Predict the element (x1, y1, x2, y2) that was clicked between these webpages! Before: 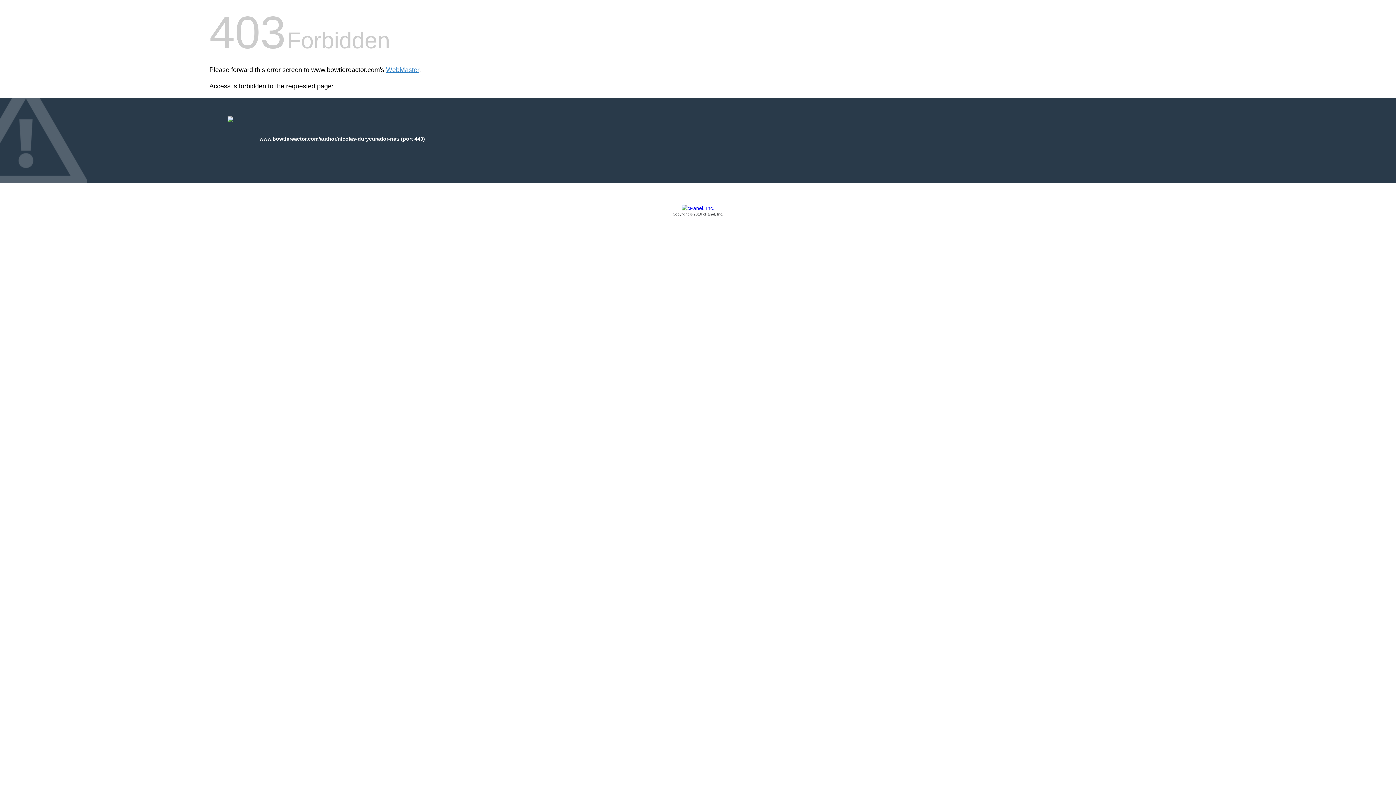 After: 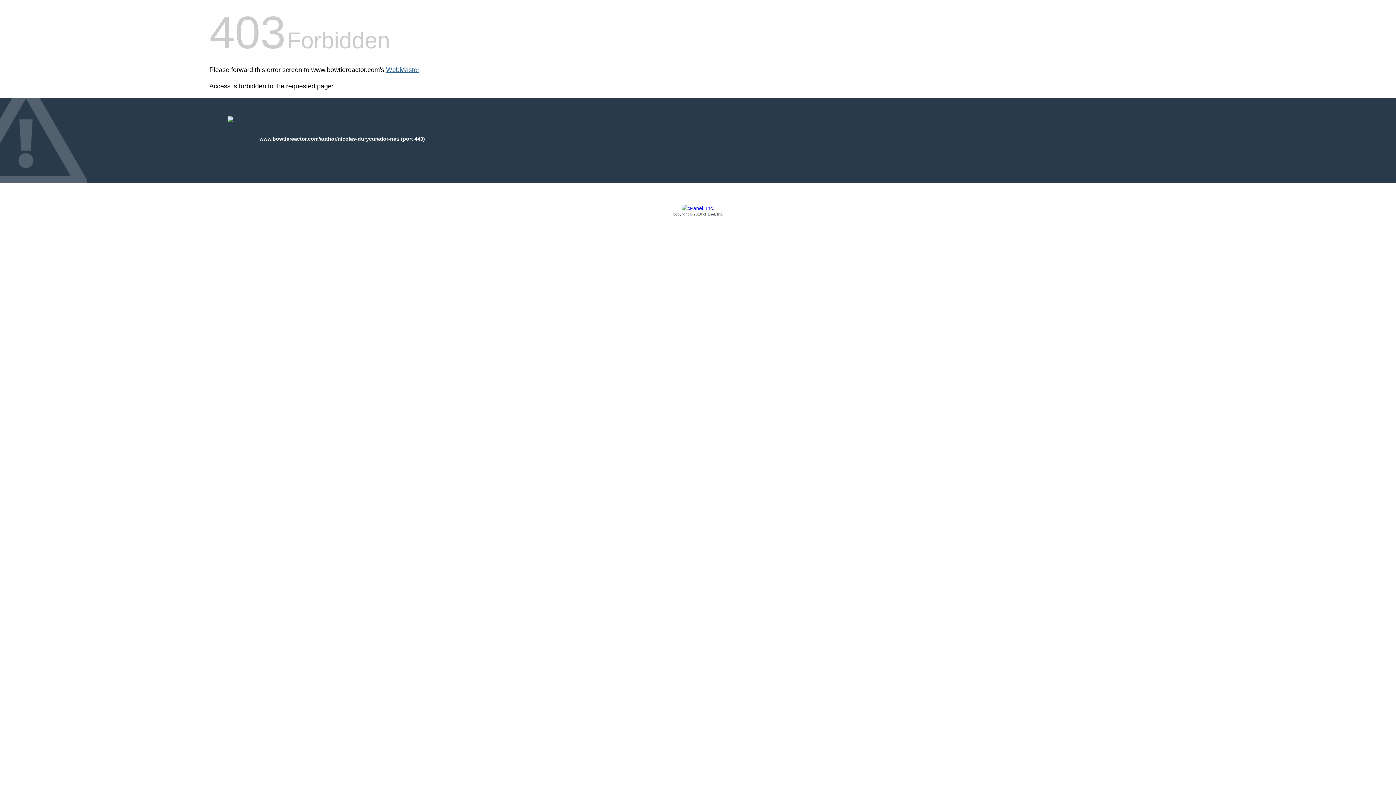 Action: bbox: (386, 66, 419, 73) label: WebMaster